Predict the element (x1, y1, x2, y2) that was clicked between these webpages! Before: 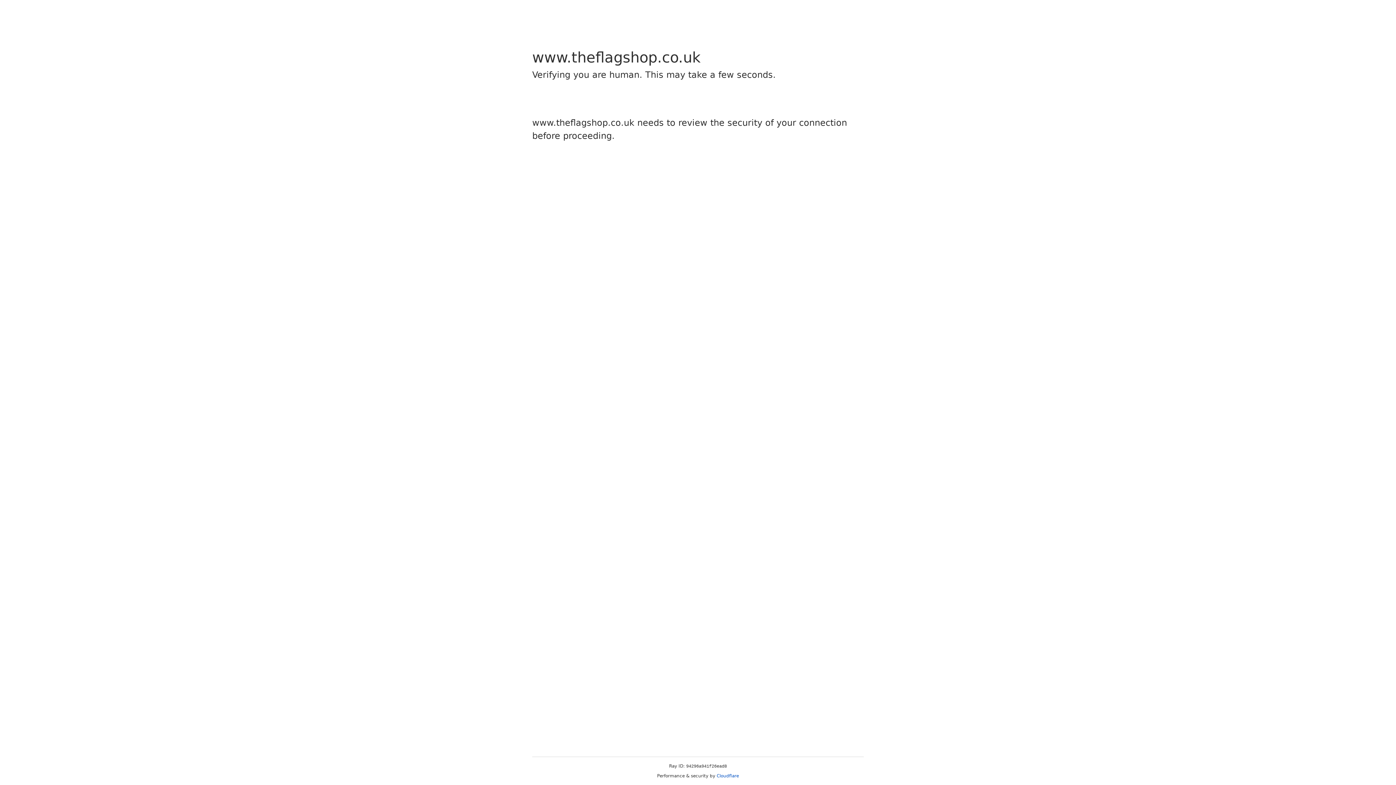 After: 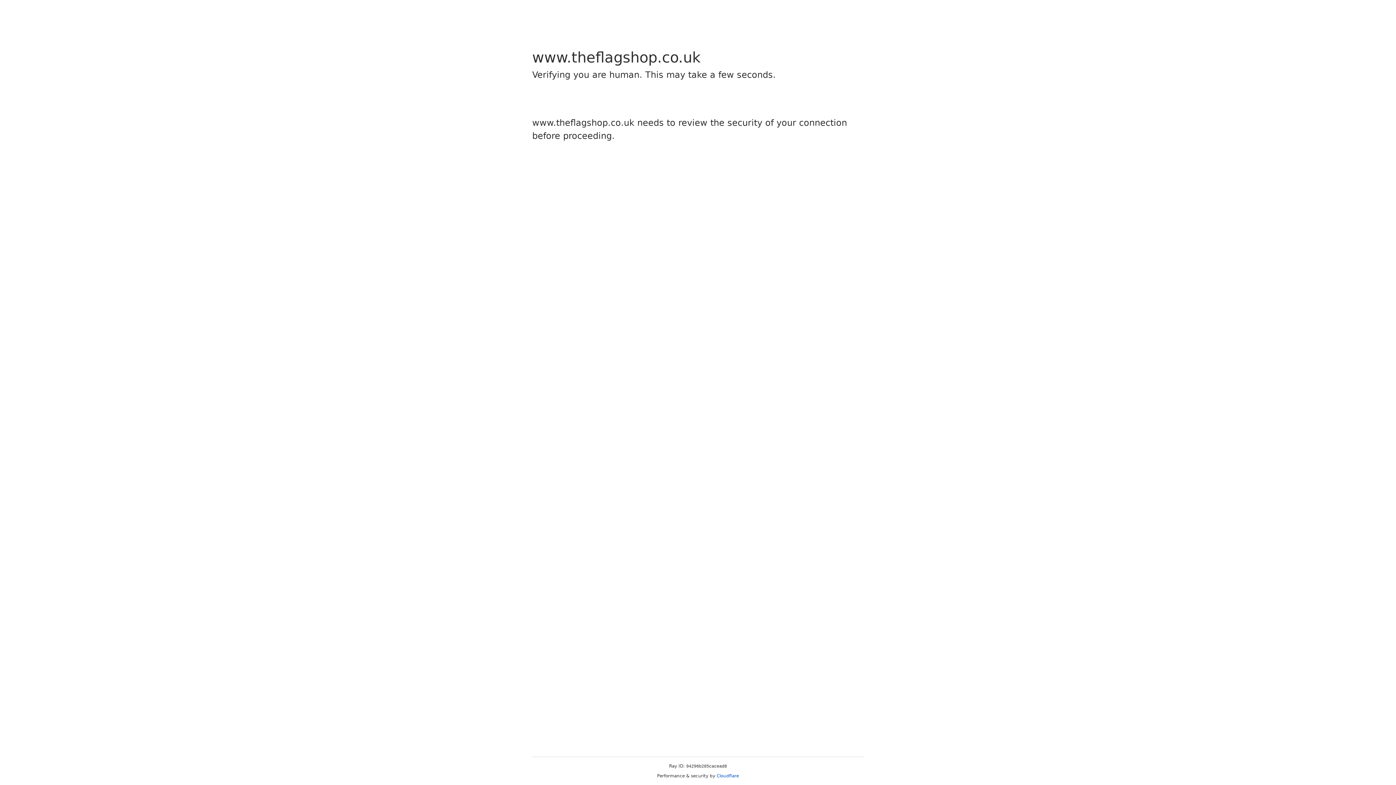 Action: label: Cloudflare bbox: (716, 773, 739, 778)